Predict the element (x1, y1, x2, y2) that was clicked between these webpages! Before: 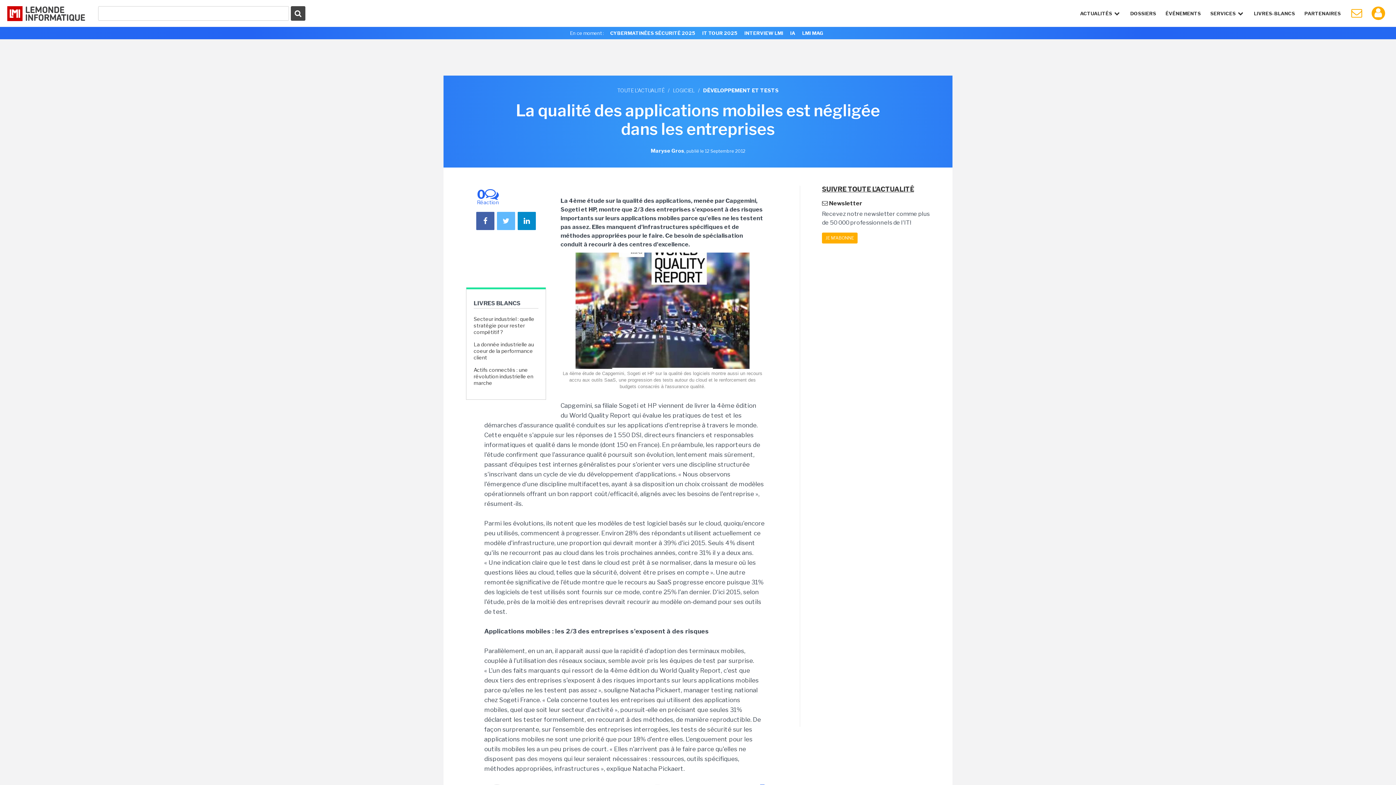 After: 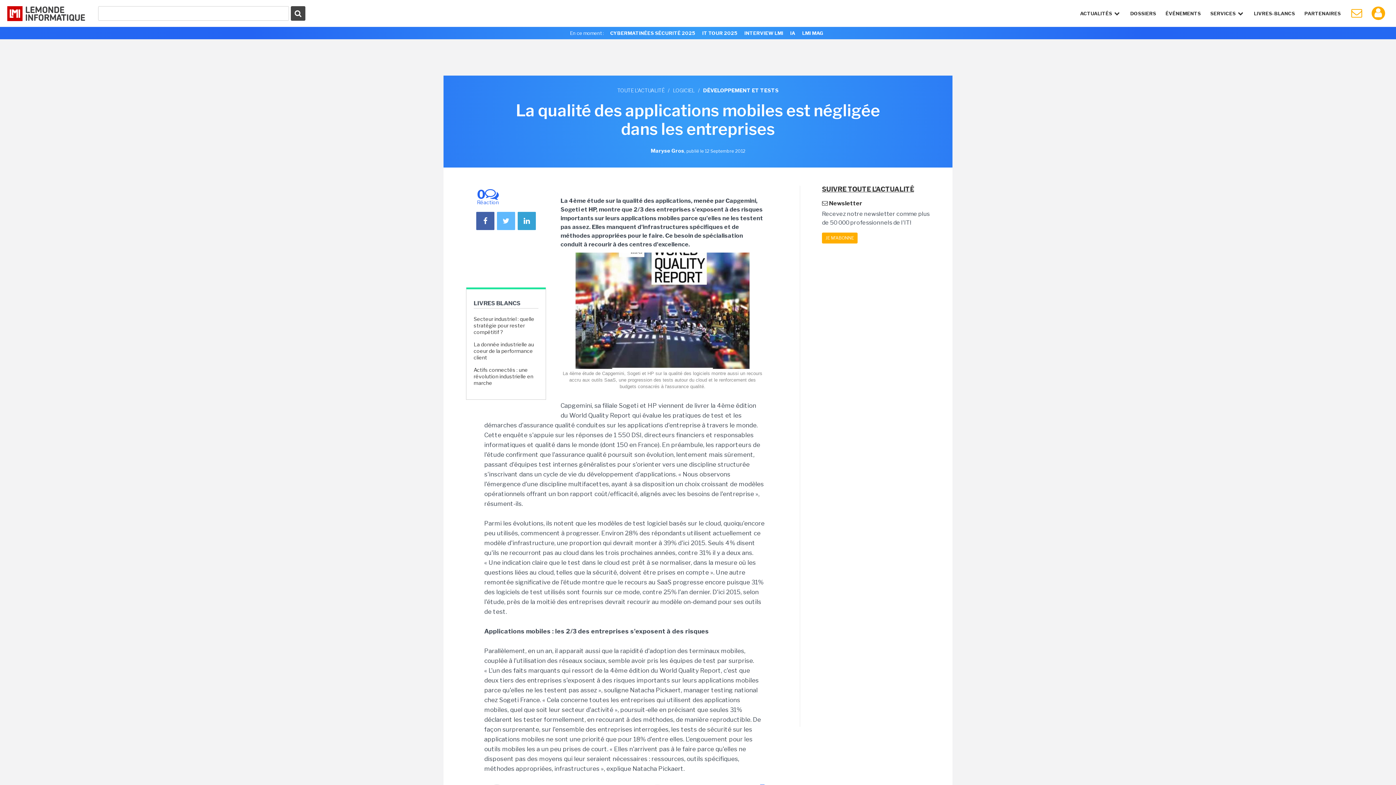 Action: bbox: (517, 212, 536, 230)